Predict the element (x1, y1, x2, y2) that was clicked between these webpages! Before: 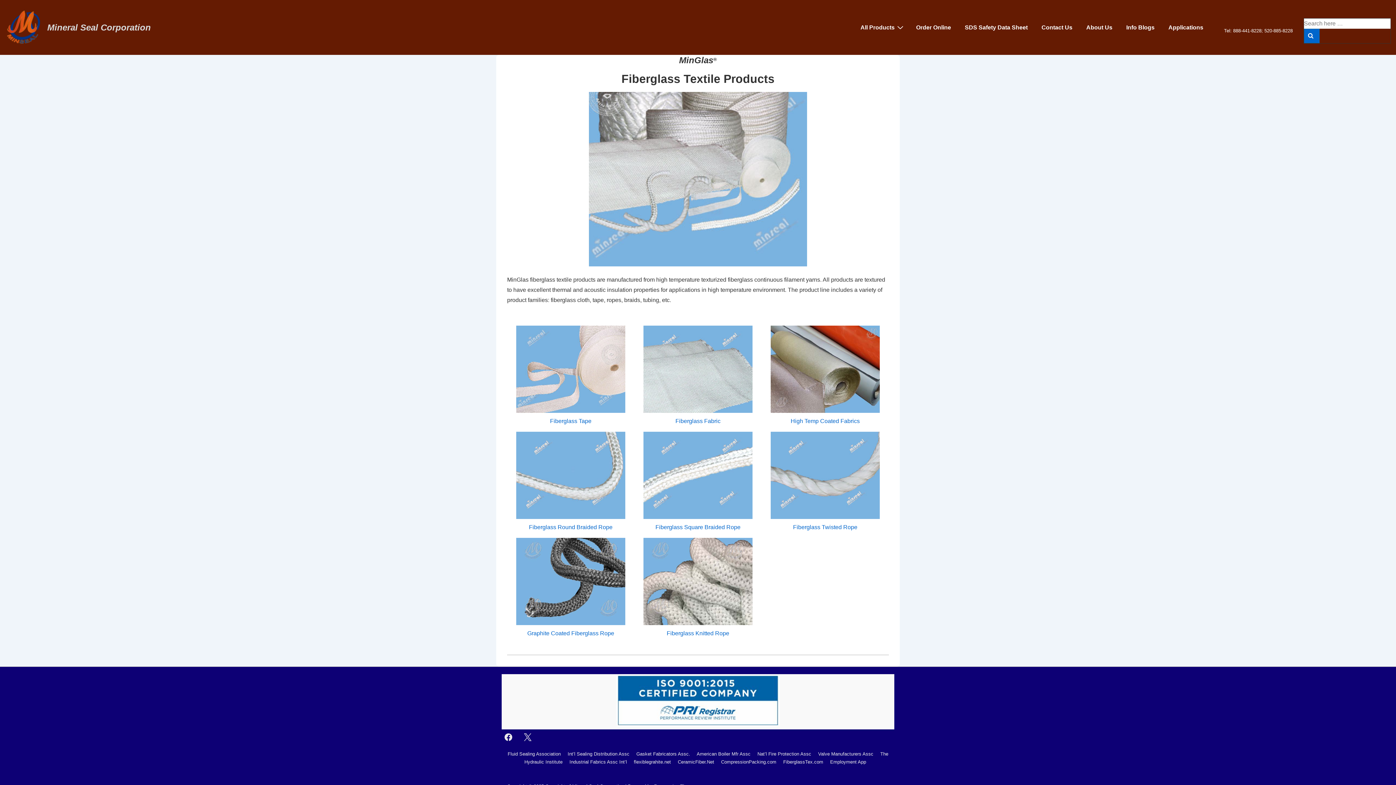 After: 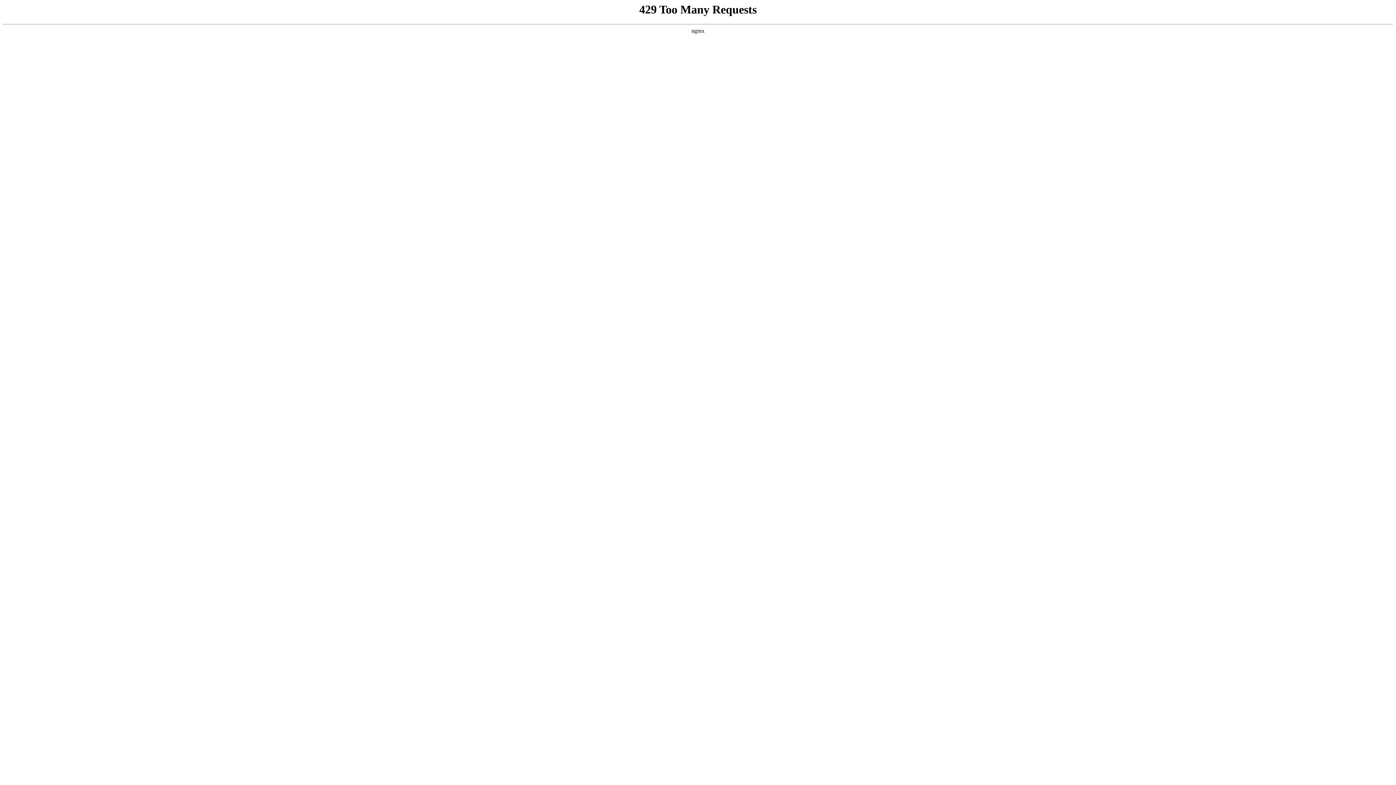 Action: label: Industrial Fabrics Assc Int’l bbox: (569, 759, 627, 765)